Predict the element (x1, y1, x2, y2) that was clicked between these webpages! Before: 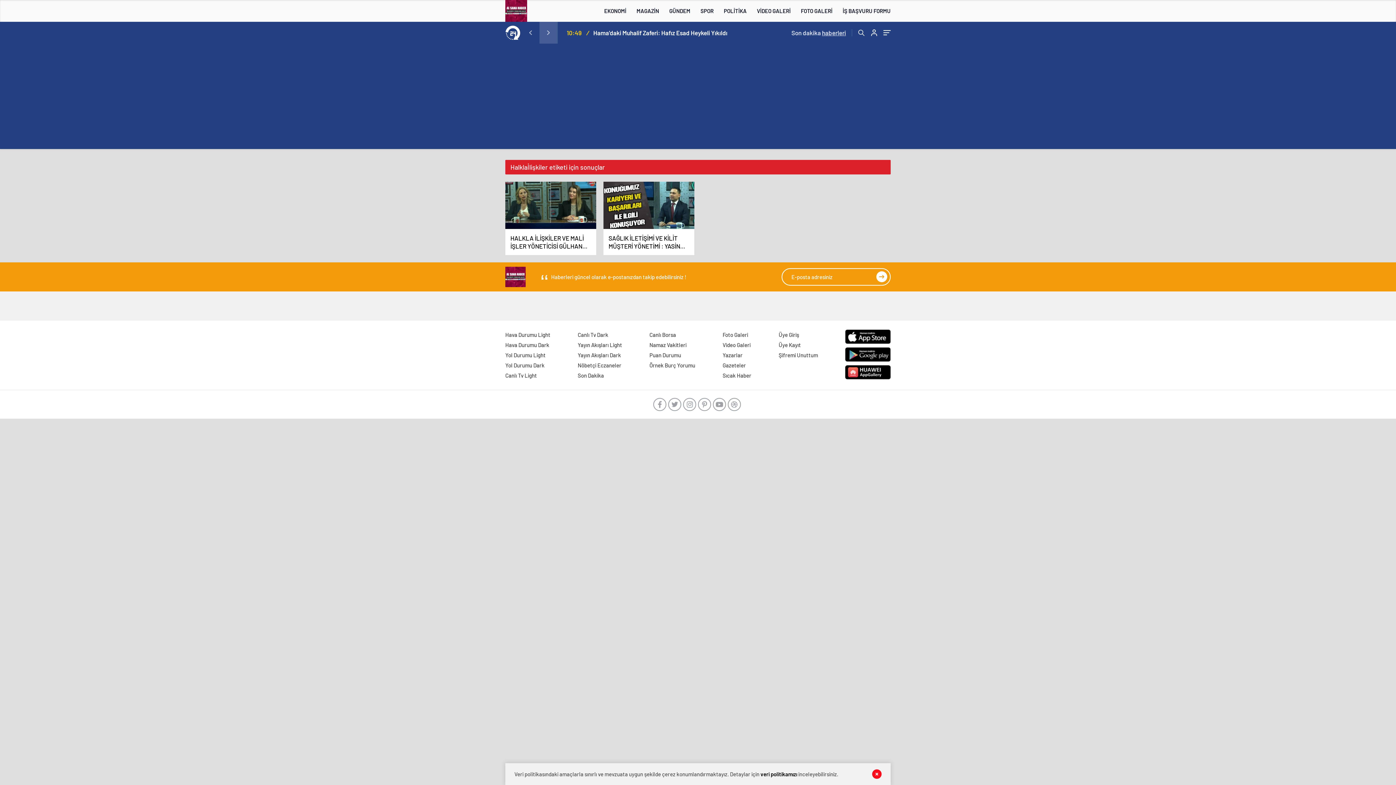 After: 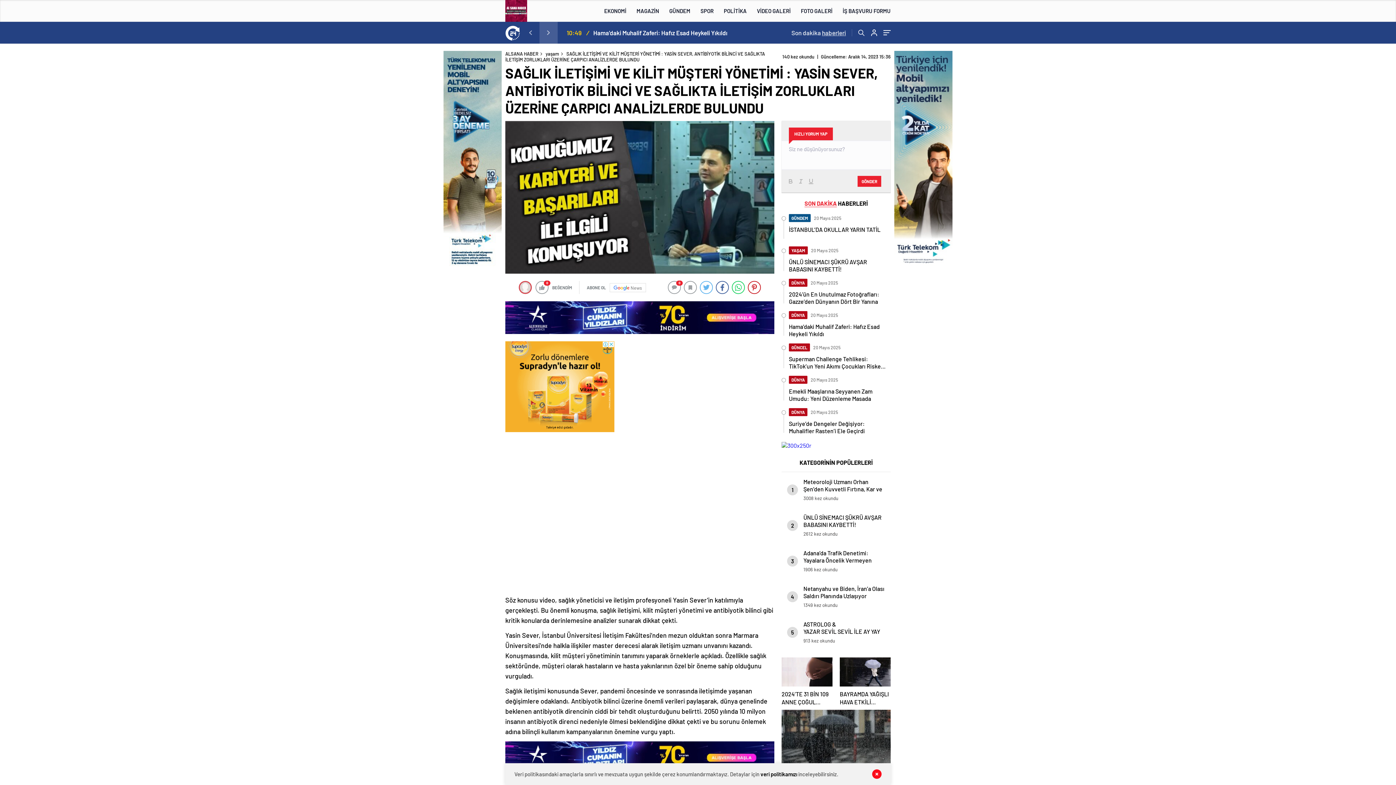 Action: label: Yol Durumu Light bbox: (505, 352, 545, 358)